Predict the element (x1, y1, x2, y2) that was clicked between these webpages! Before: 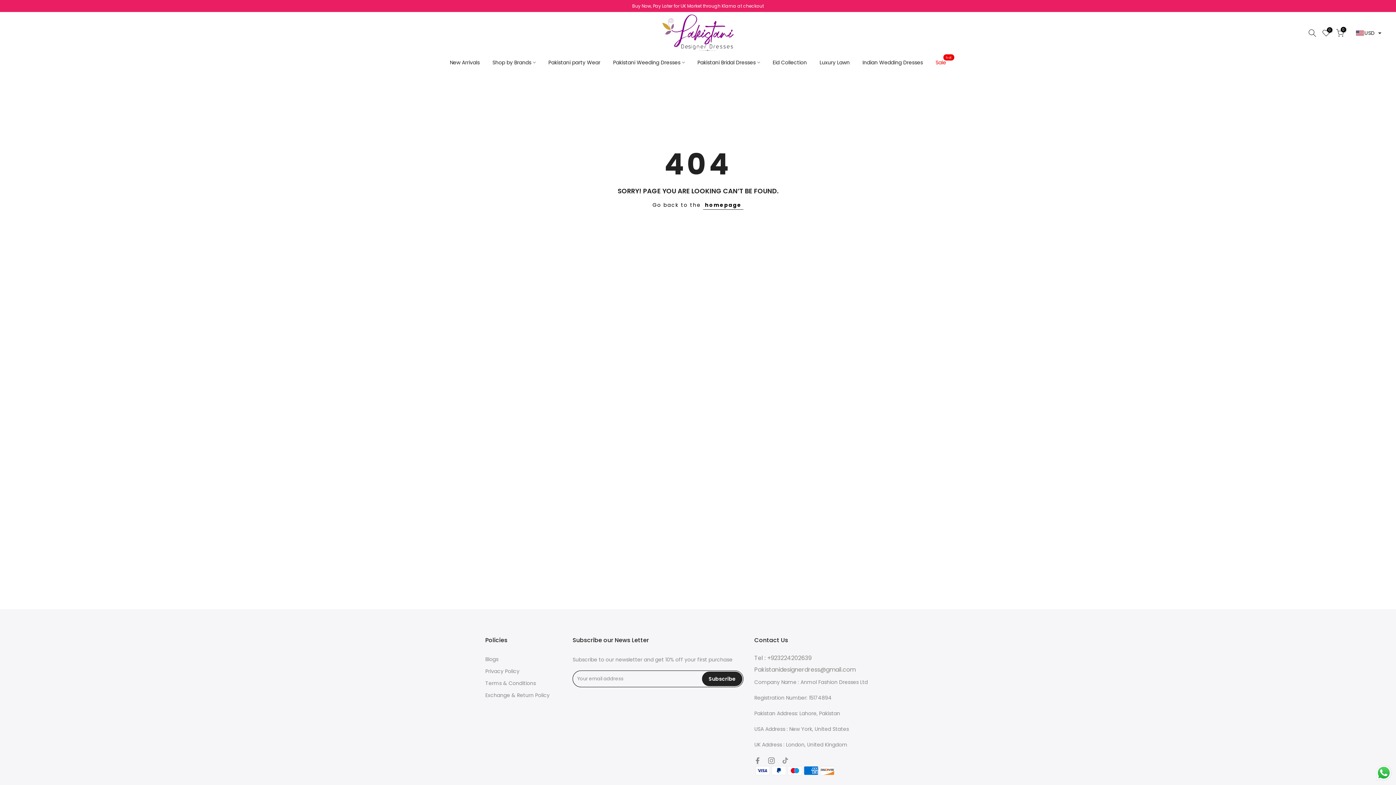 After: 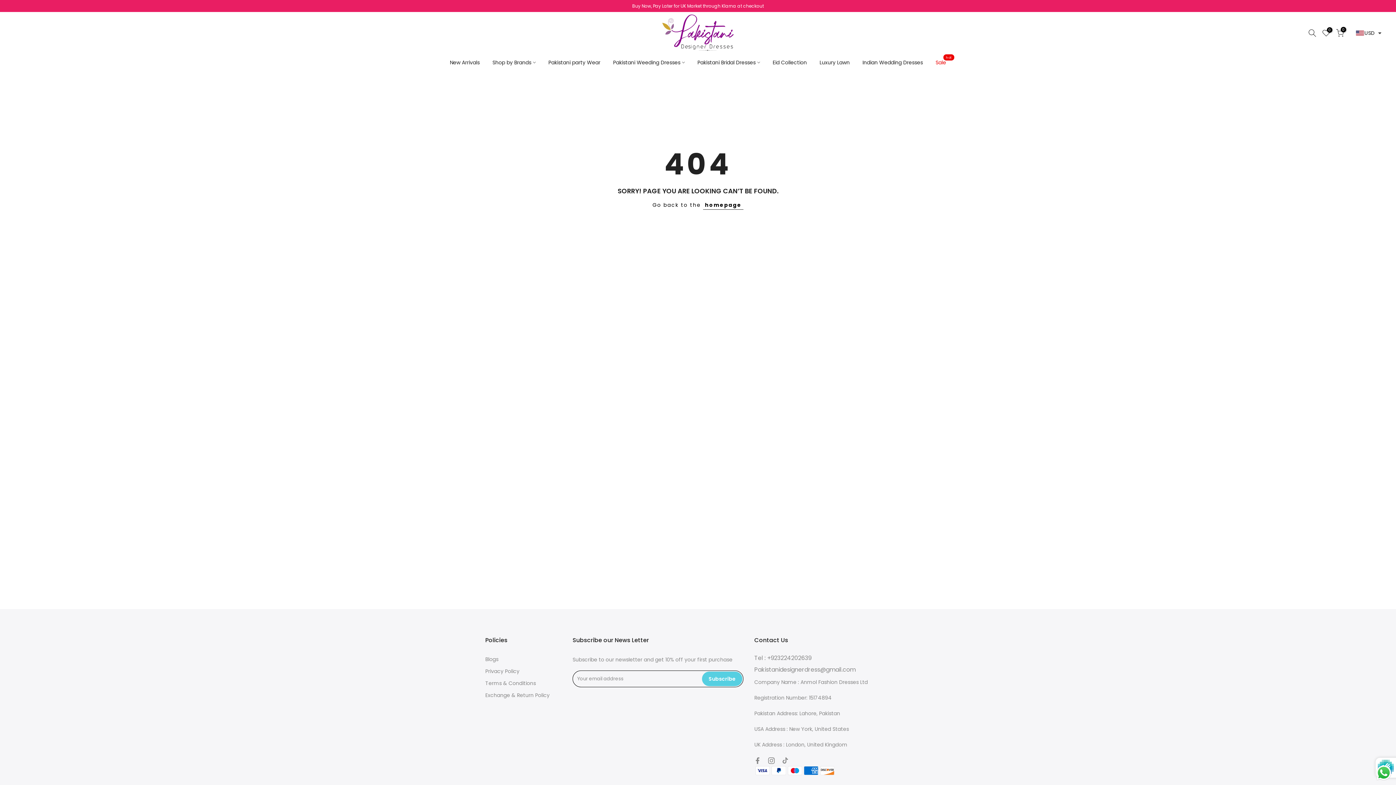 Action: bbox: (702, 672, 742, 686) label: Subscribe